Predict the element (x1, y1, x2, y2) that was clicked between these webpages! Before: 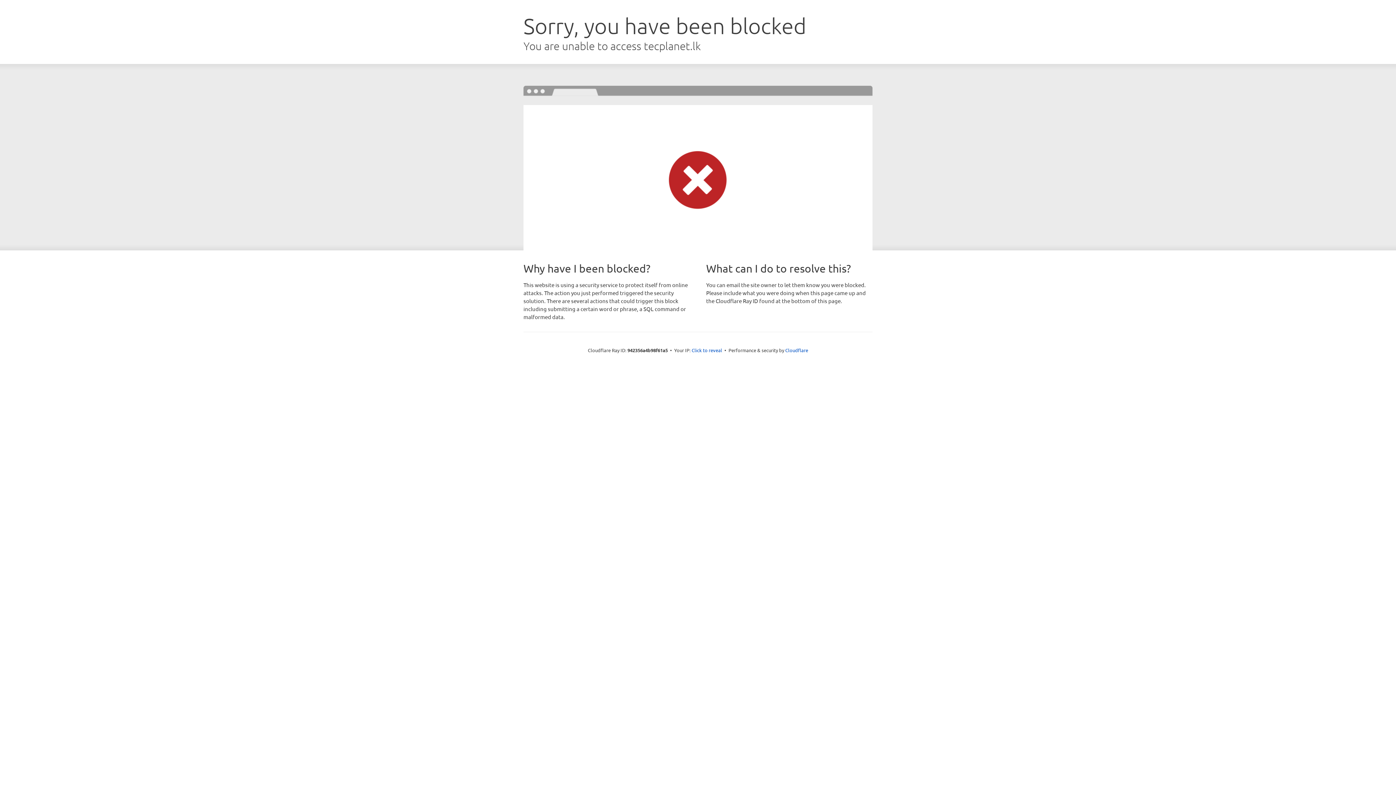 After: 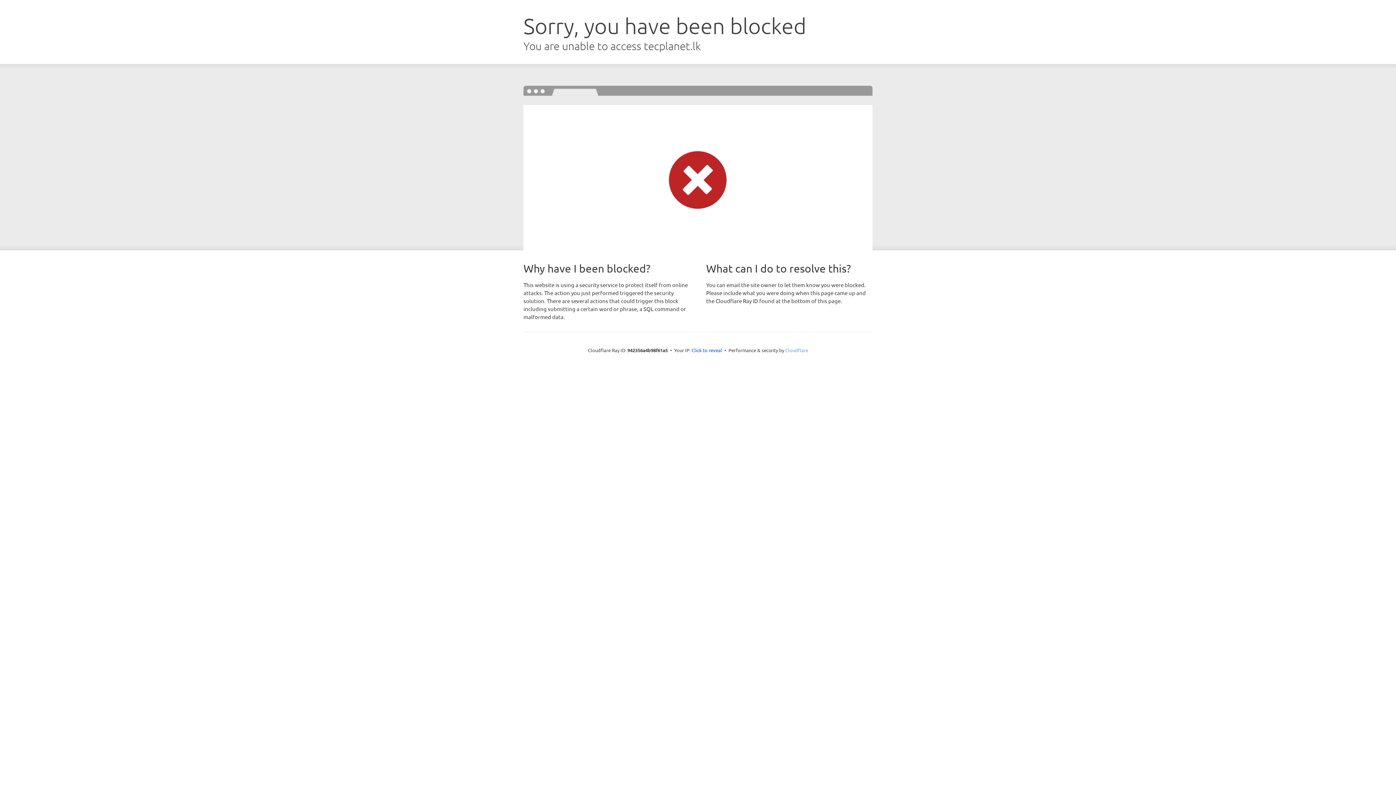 Action: label: Cloudflare bbox: (785, 347, 808, 353)